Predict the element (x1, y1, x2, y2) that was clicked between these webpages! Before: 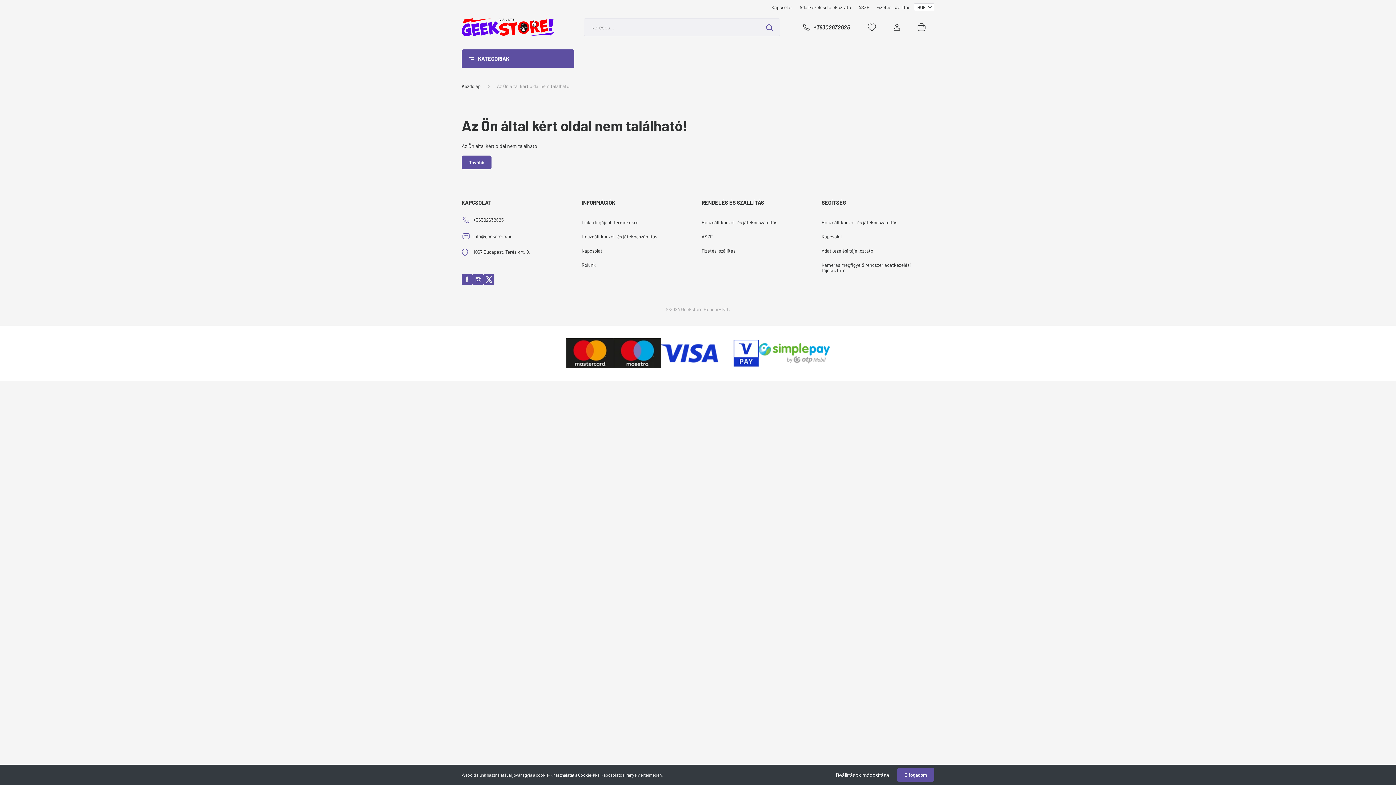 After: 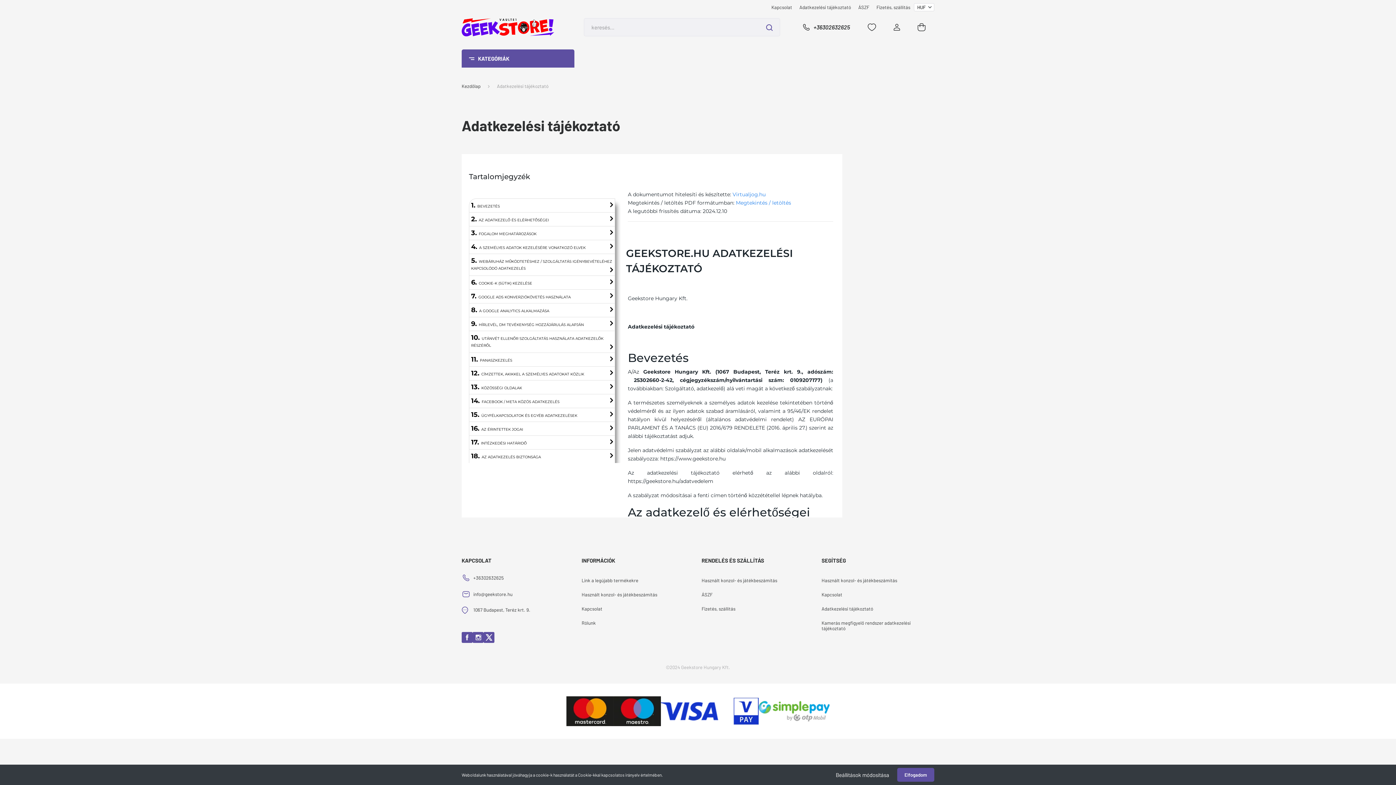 Action: bbox: (796, 3, 854, 10) label: Adatkezelési tájékoztató